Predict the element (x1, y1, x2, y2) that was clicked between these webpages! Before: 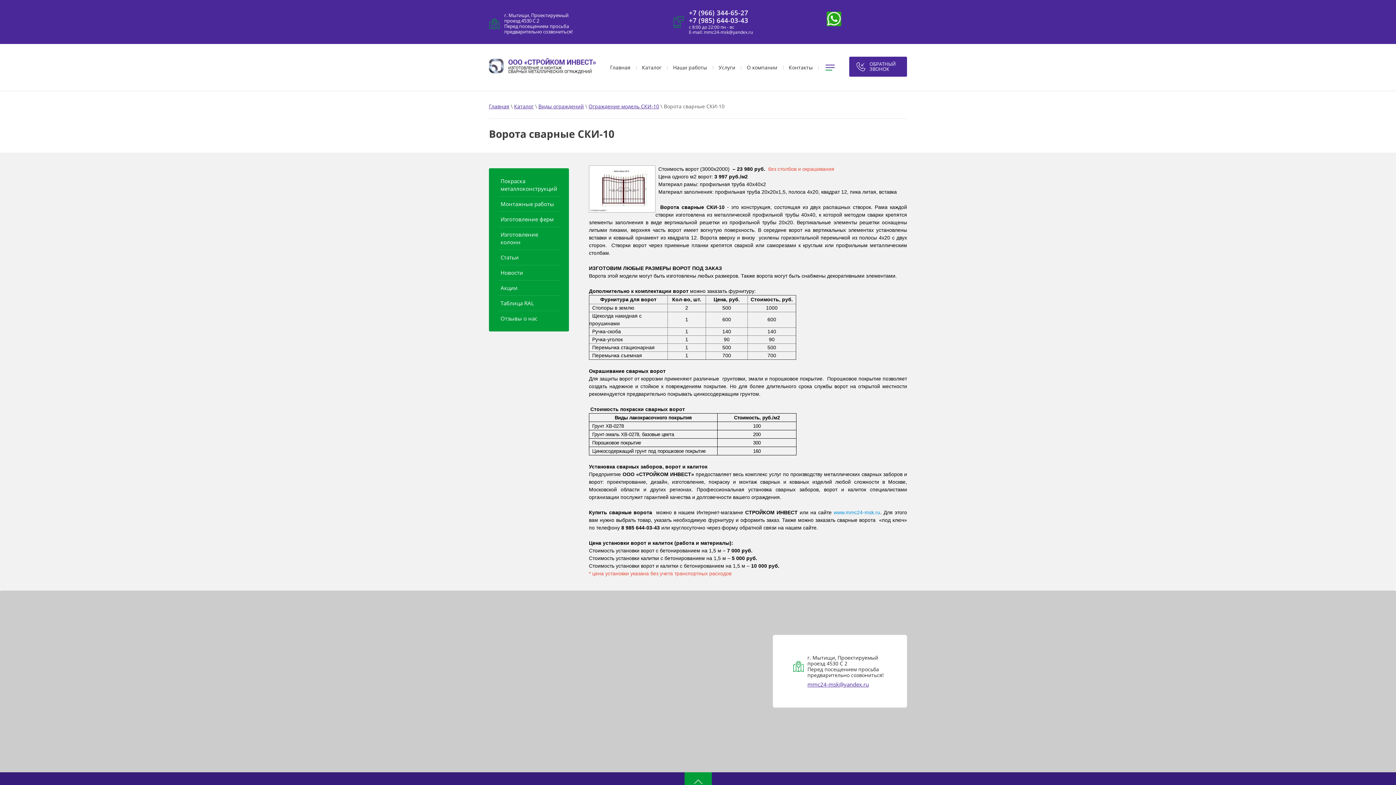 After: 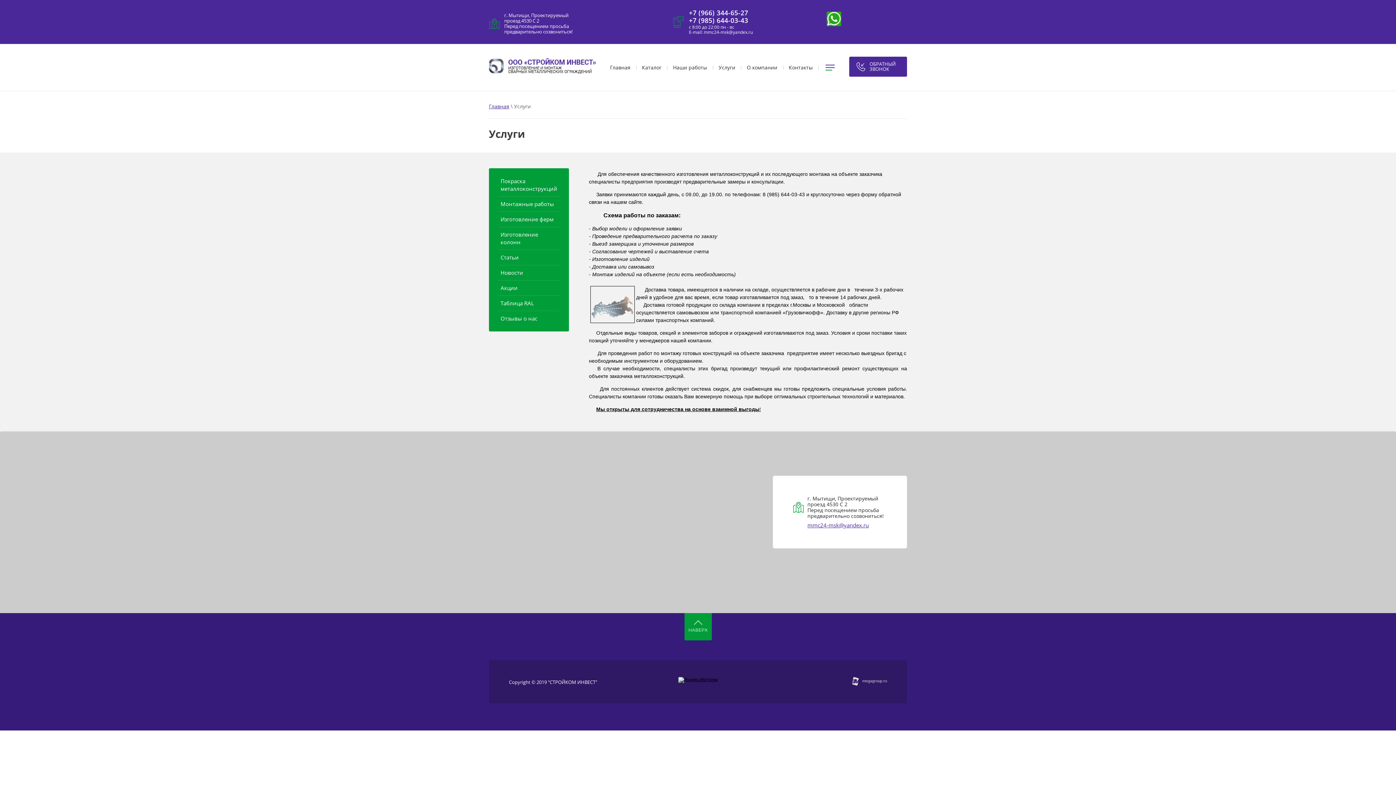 Action: label: Услуги bbox: (714, 57, 740, 77)